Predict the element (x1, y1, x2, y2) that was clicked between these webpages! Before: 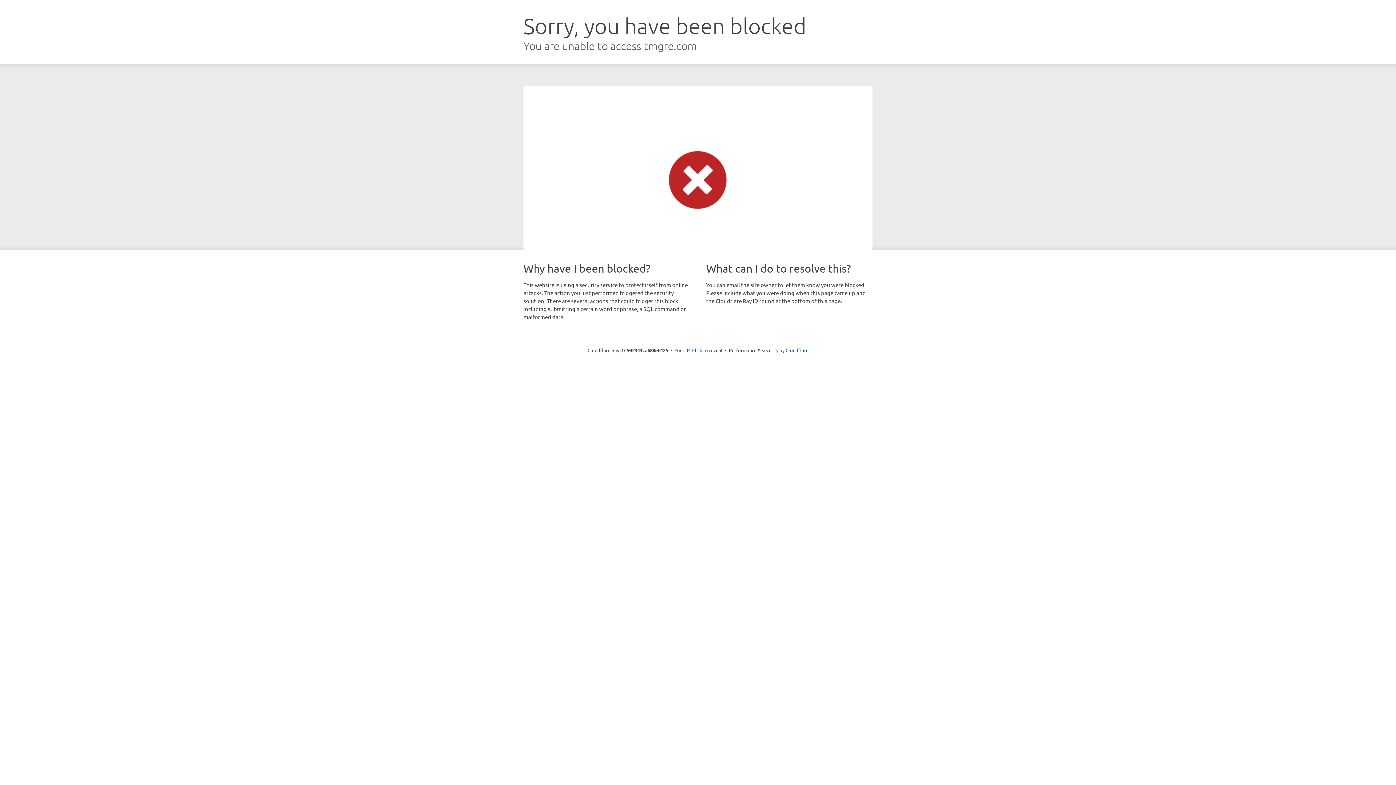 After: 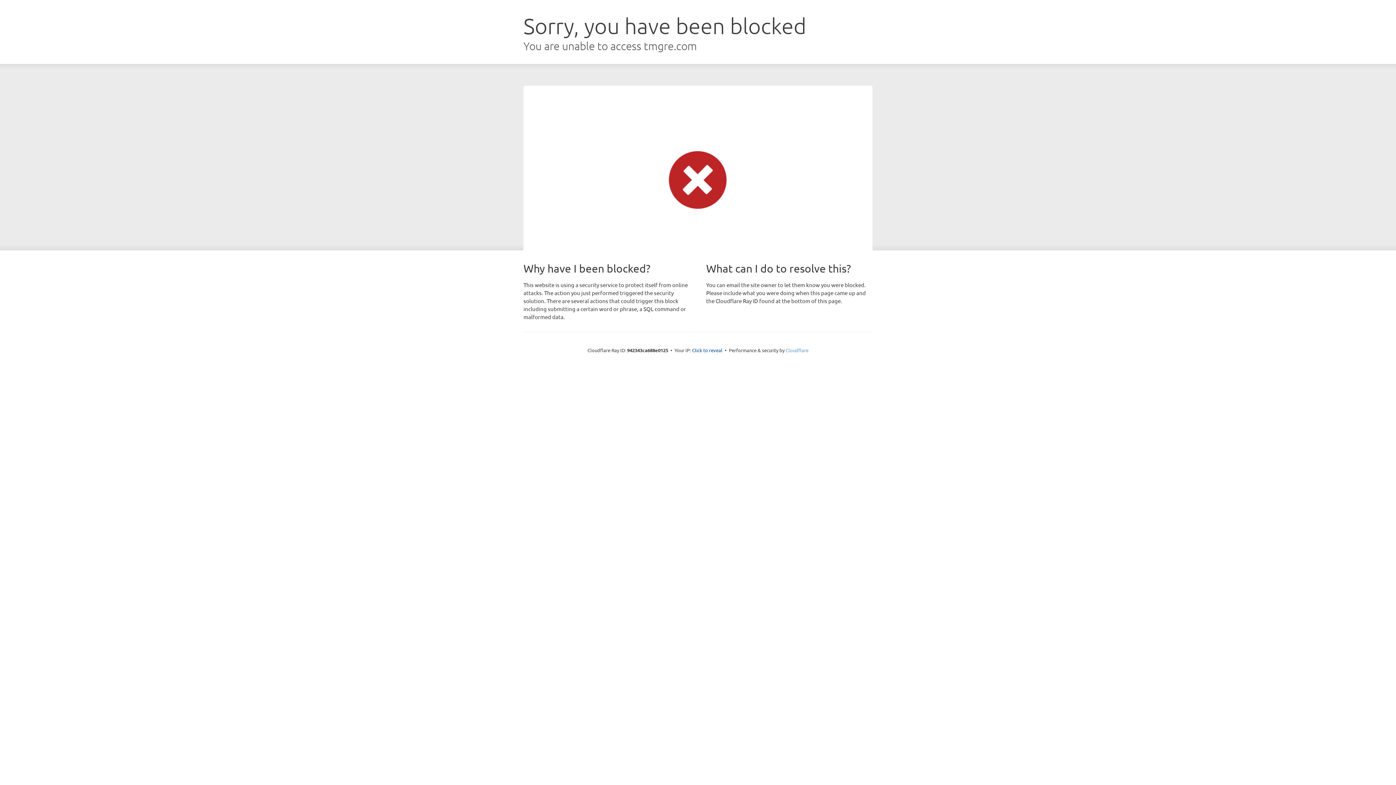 Action: bbox: (785, 347, 808, 353) label: Cloudflare